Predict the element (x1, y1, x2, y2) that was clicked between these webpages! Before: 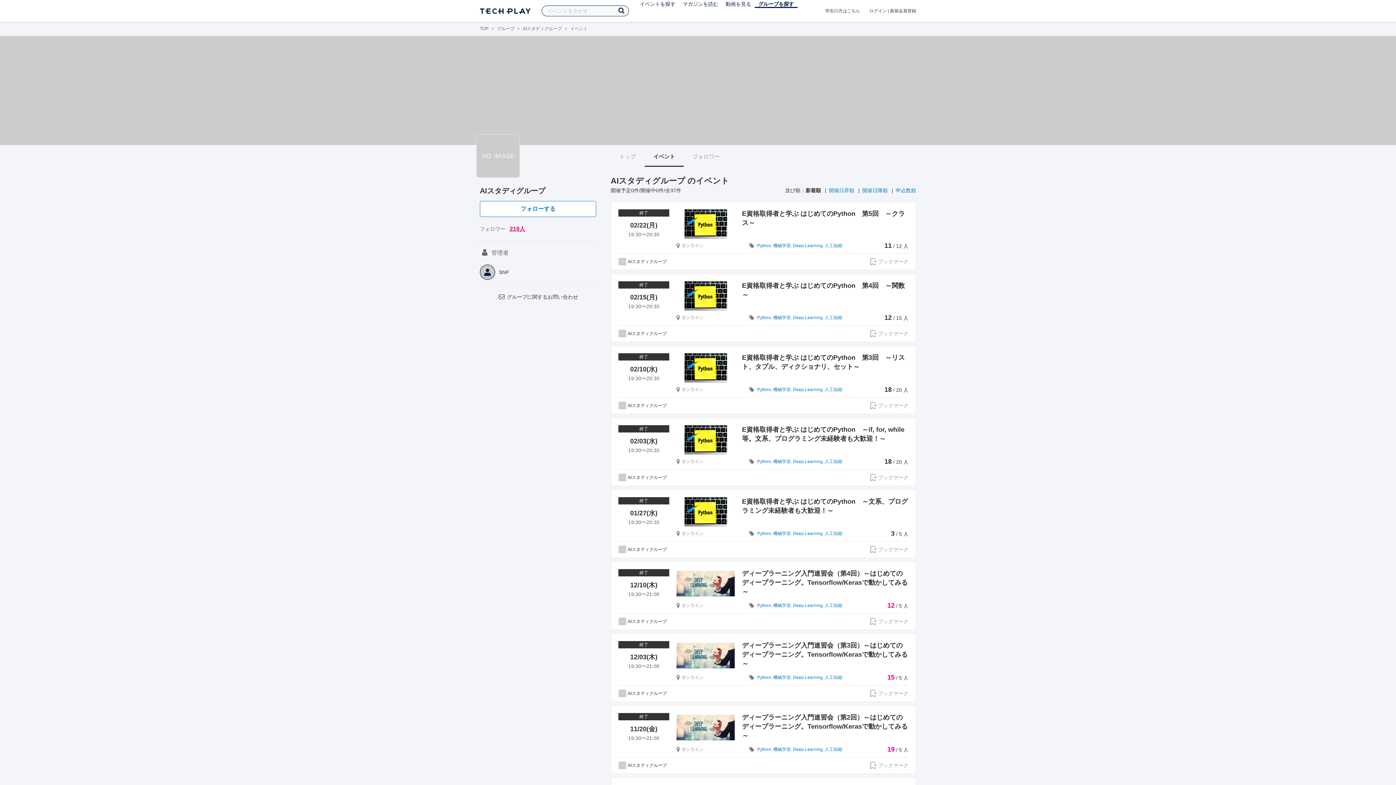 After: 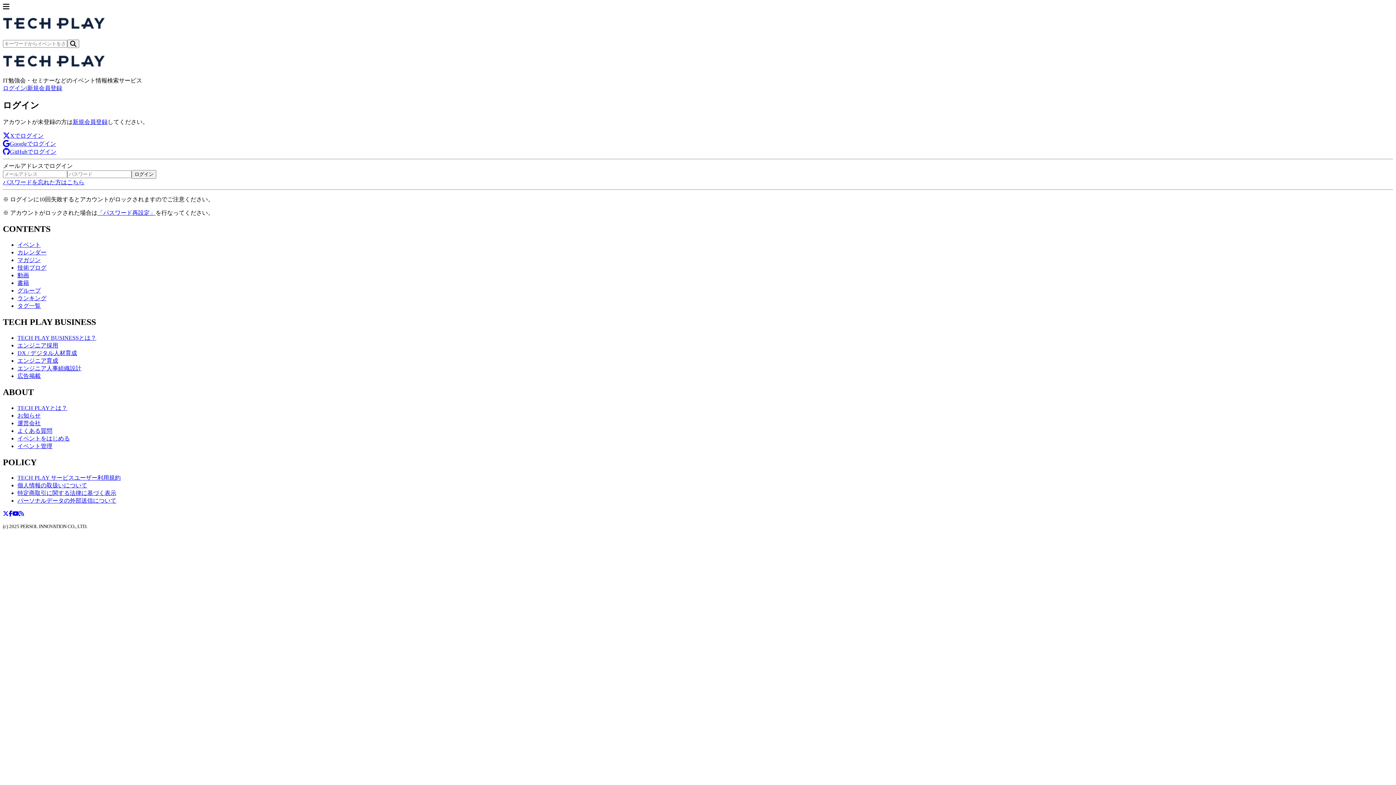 Action: bbox: (498, 294, 578, 300) label:  グループに関するお問い合わせ